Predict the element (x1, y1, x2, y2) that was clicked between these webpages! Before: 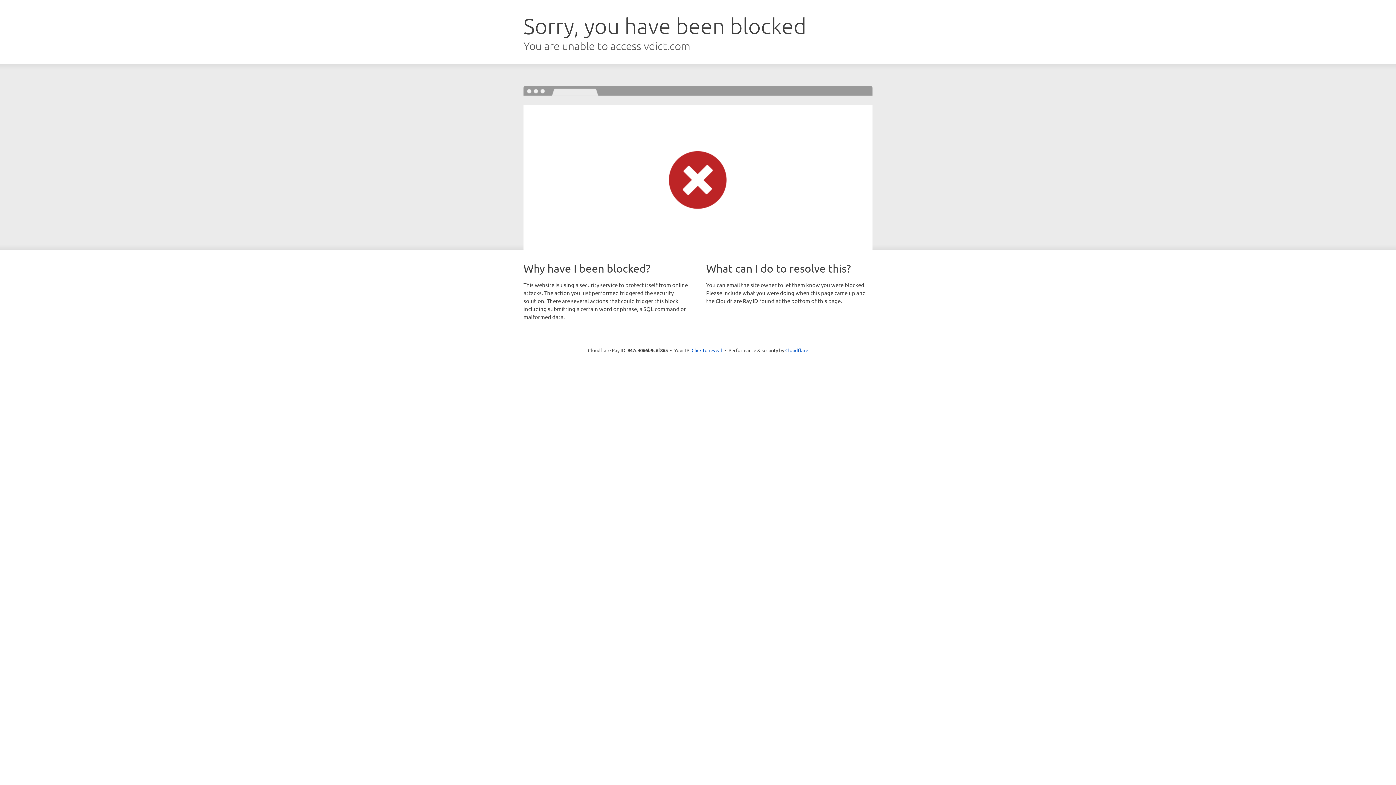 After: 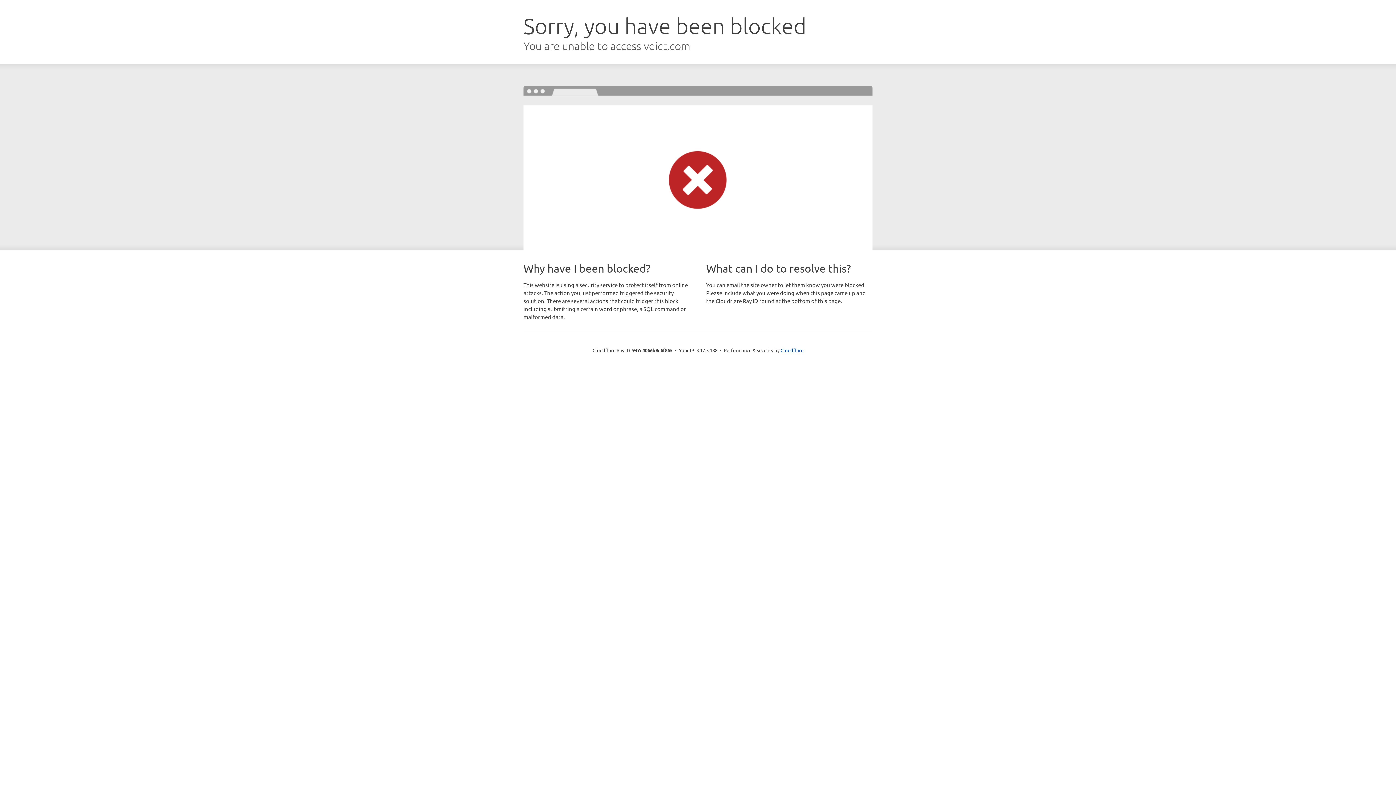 Action: bbox: (691, 346, 722, 353) label: Click to reveal